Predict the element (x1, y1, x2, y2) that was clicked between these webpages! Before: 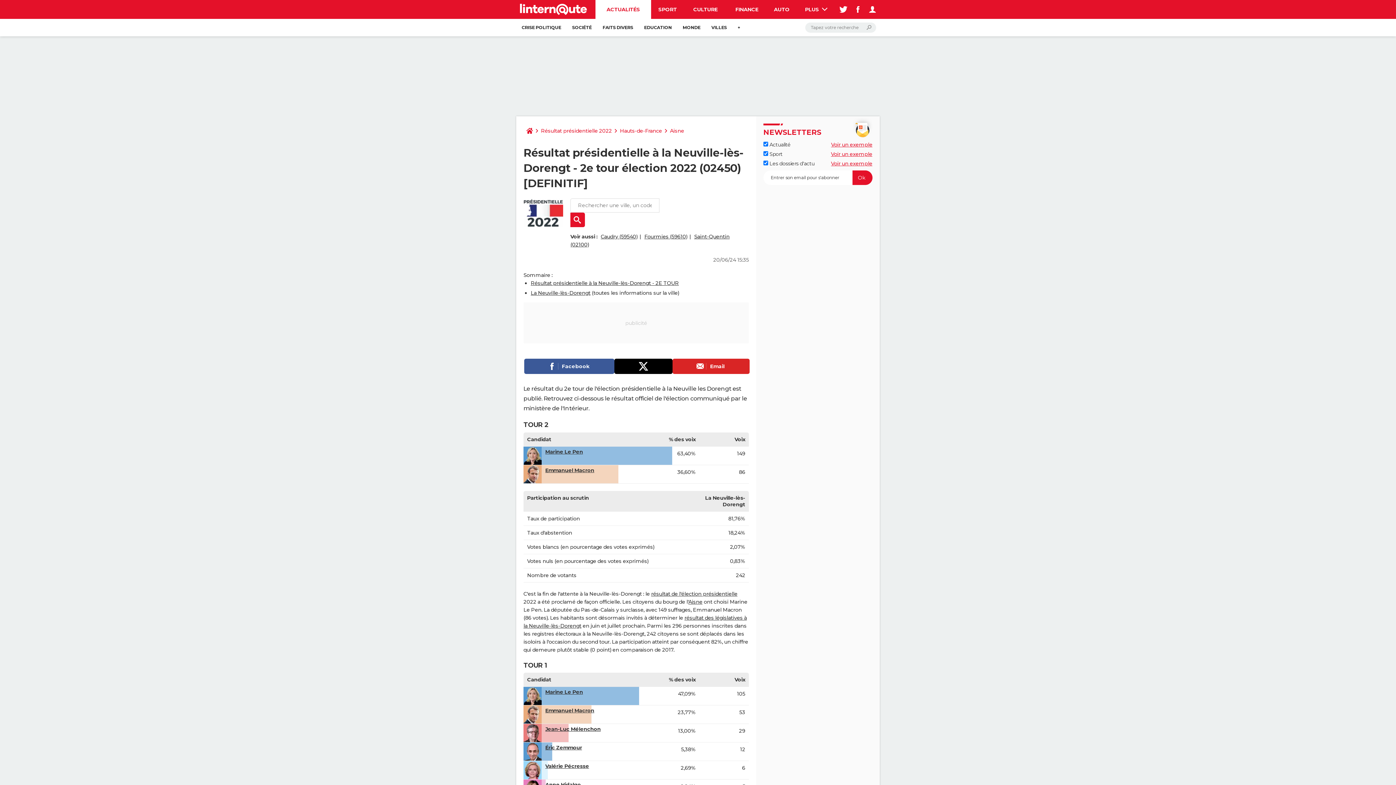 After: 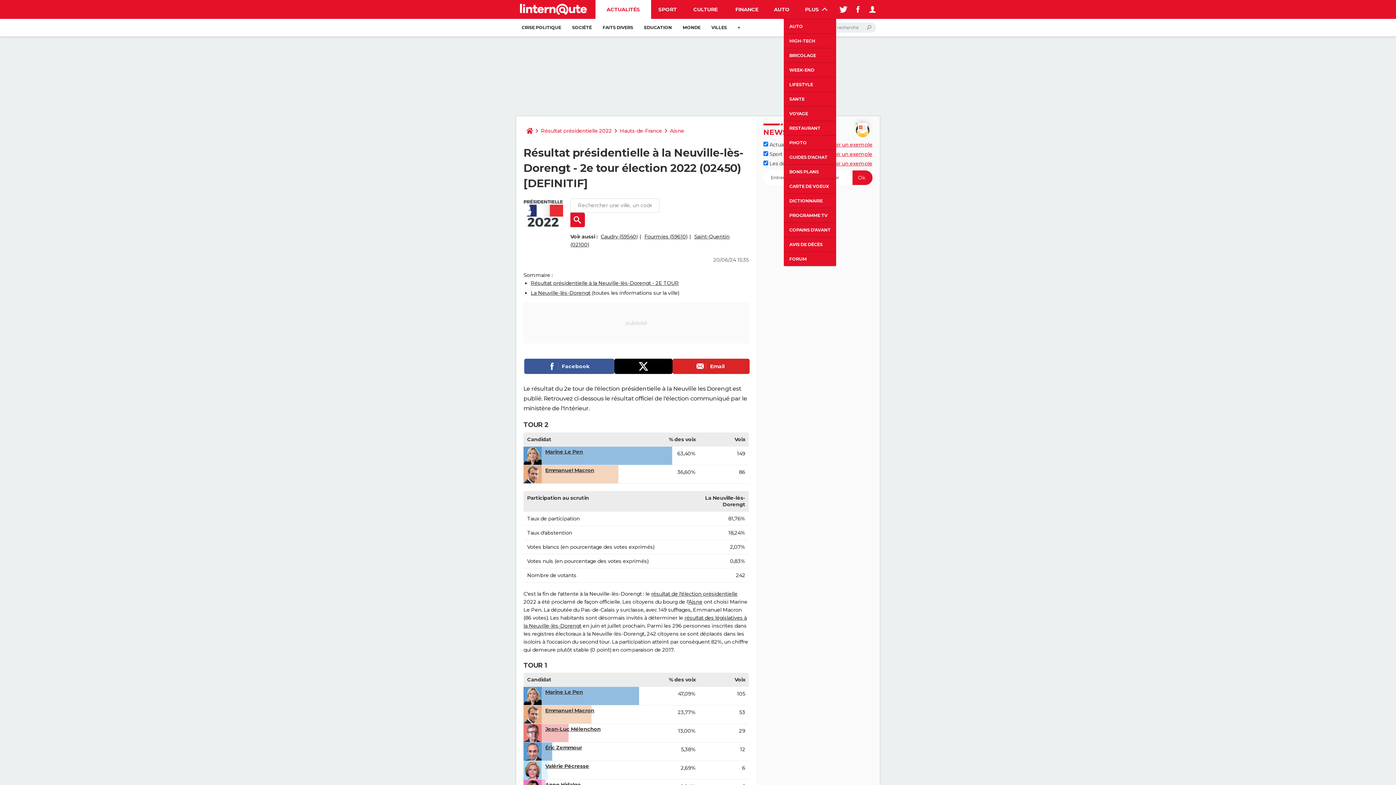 Action: label: PLUS  bbox: (796, 0, 836, 18)